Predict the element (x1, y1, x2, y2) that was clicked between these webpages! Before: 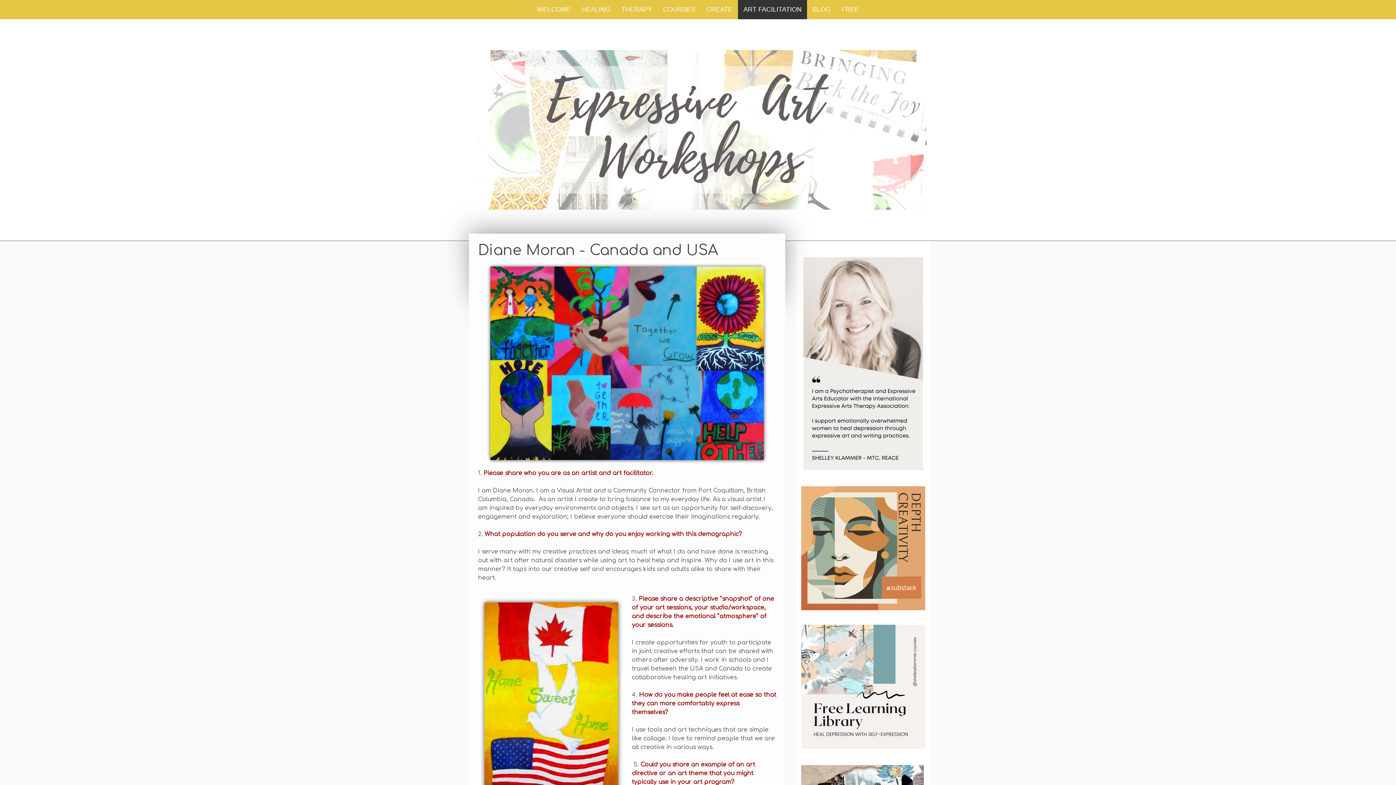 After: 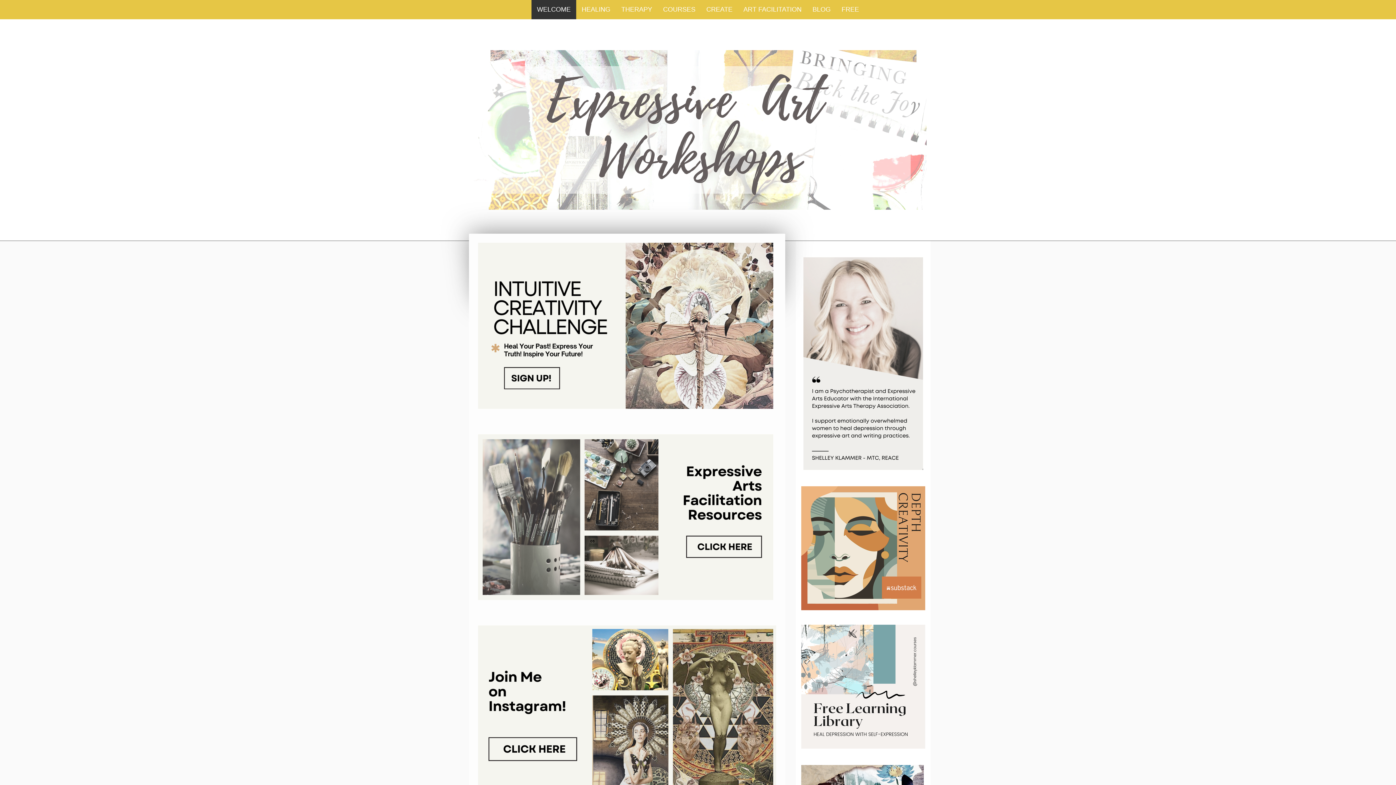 Action: bbox: (473, 51, 926, 57)